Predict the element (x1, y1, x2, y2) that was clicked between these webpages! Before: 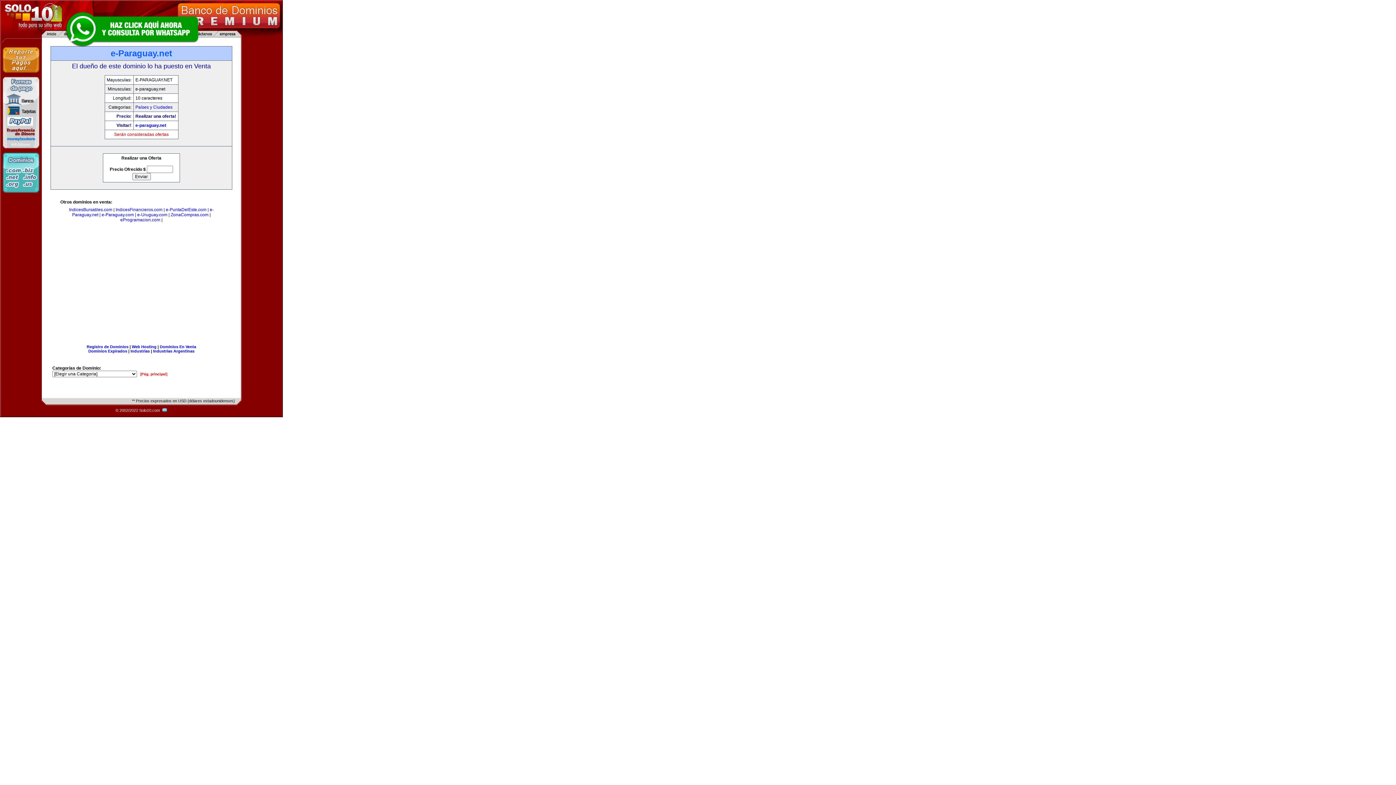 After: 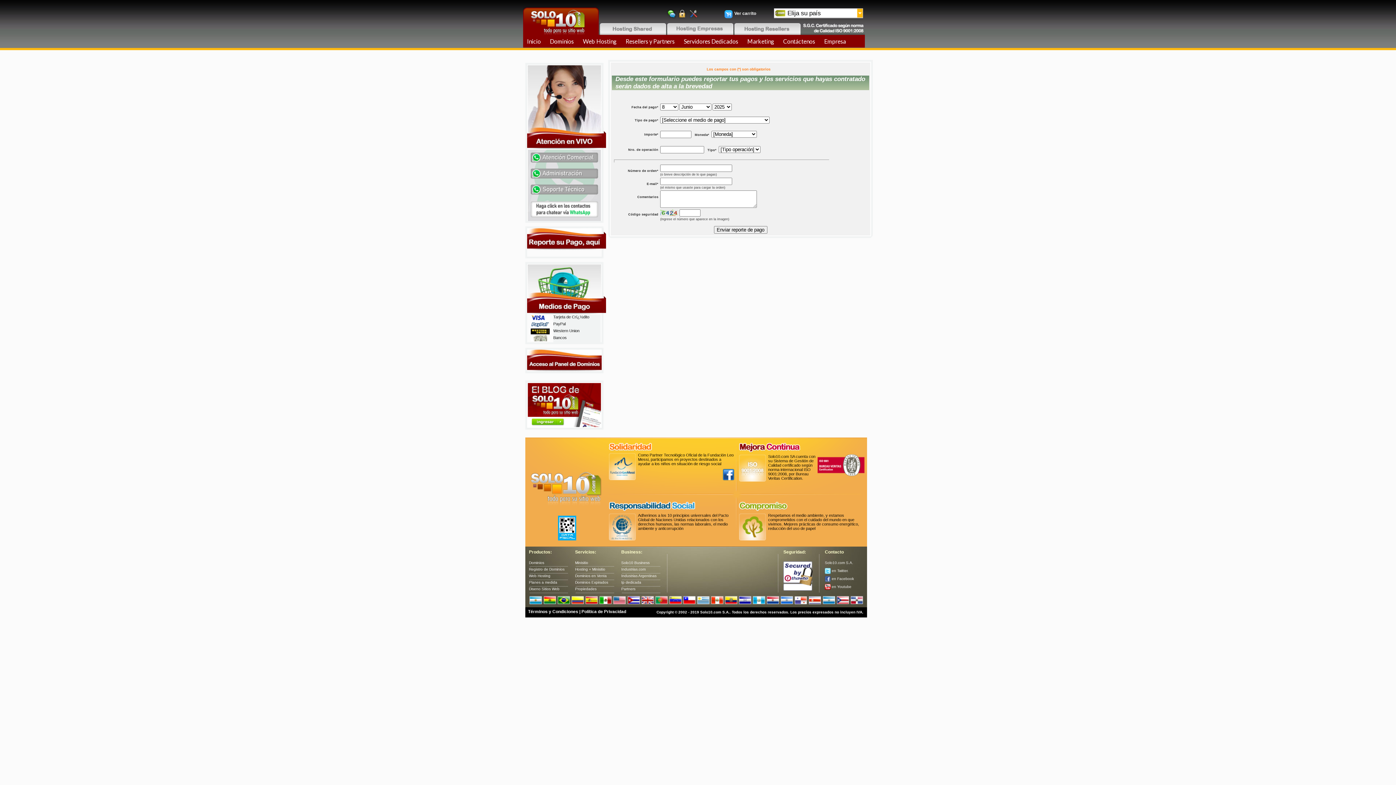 Action: bbox: (2, 73, 39, 78)